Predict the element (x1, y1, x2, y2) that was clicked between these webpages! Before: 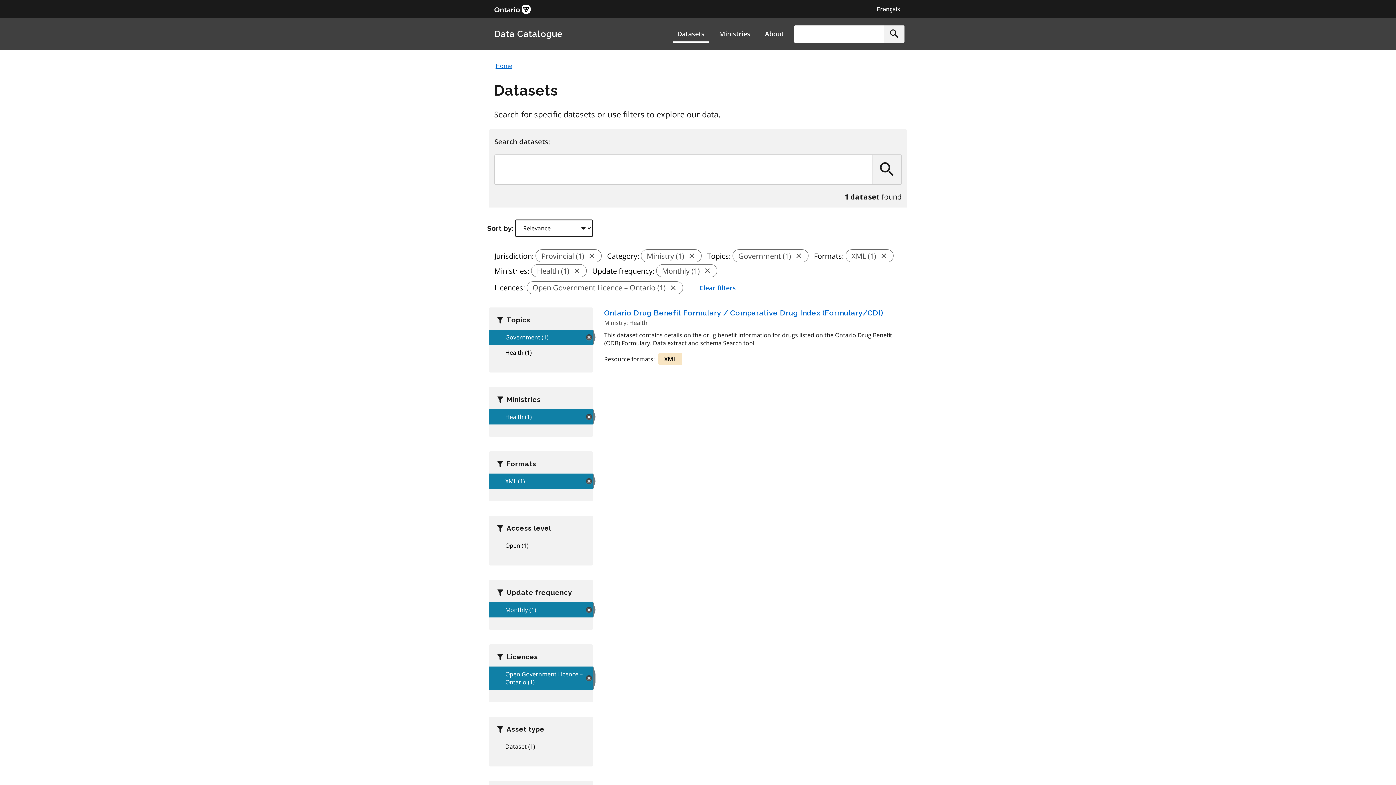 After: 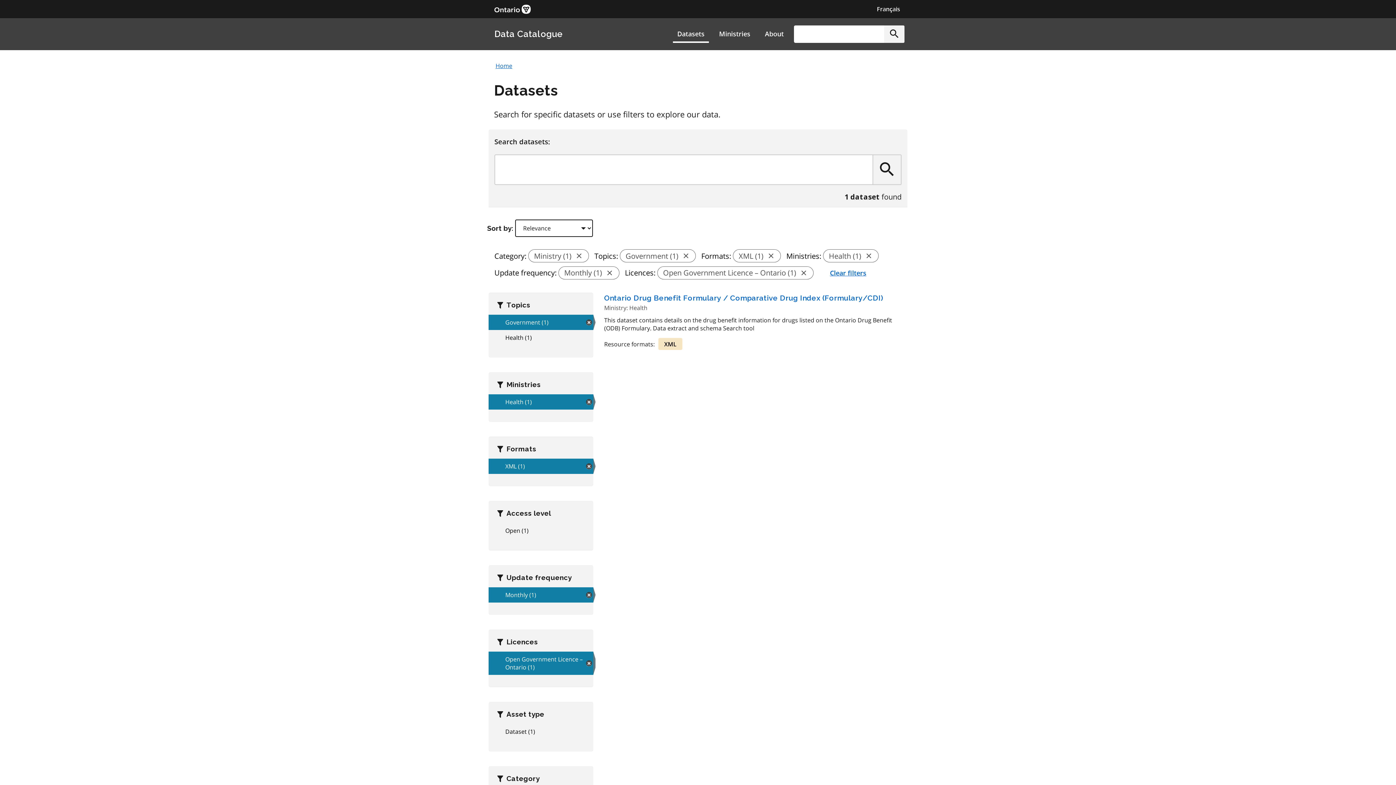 Action: label: Provincial (1) bbox: (535, 249, 601, 262)